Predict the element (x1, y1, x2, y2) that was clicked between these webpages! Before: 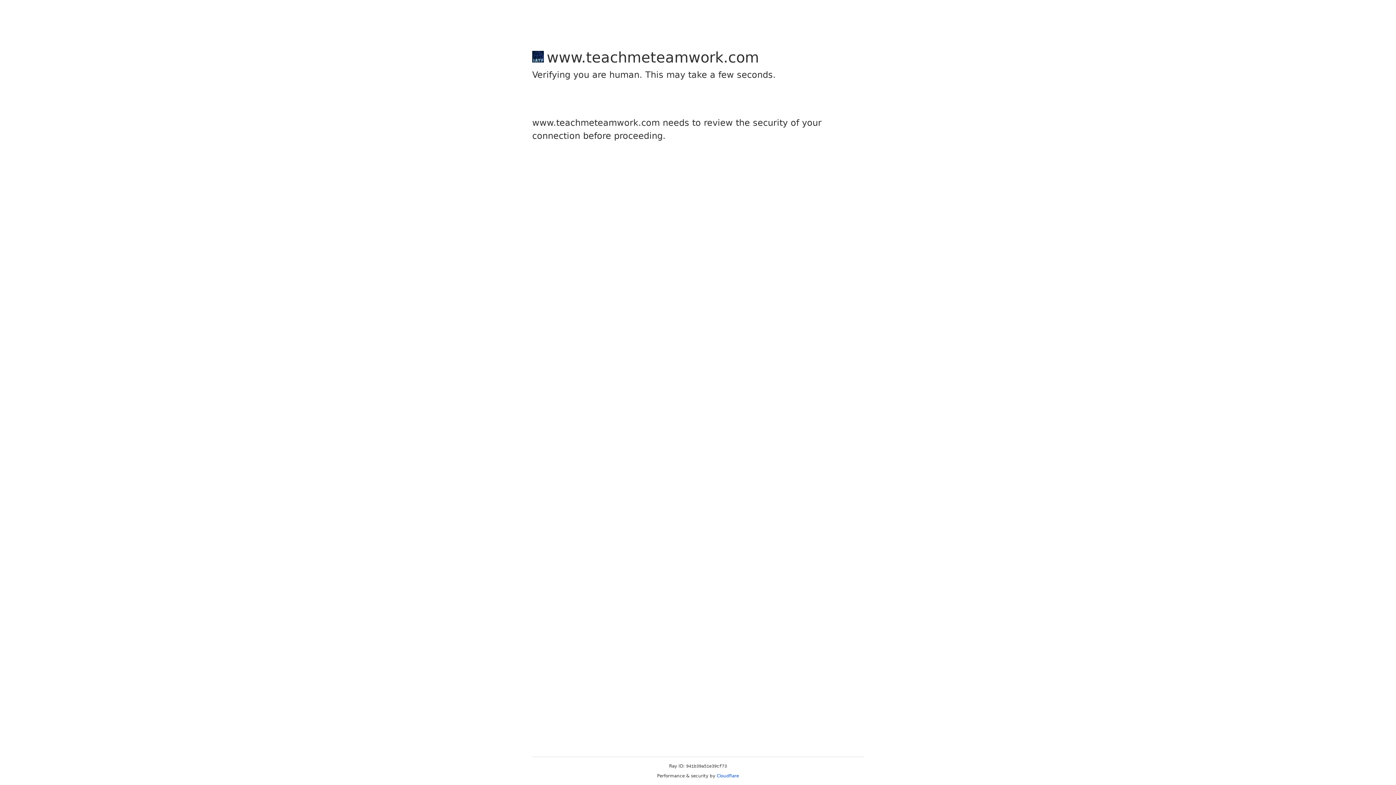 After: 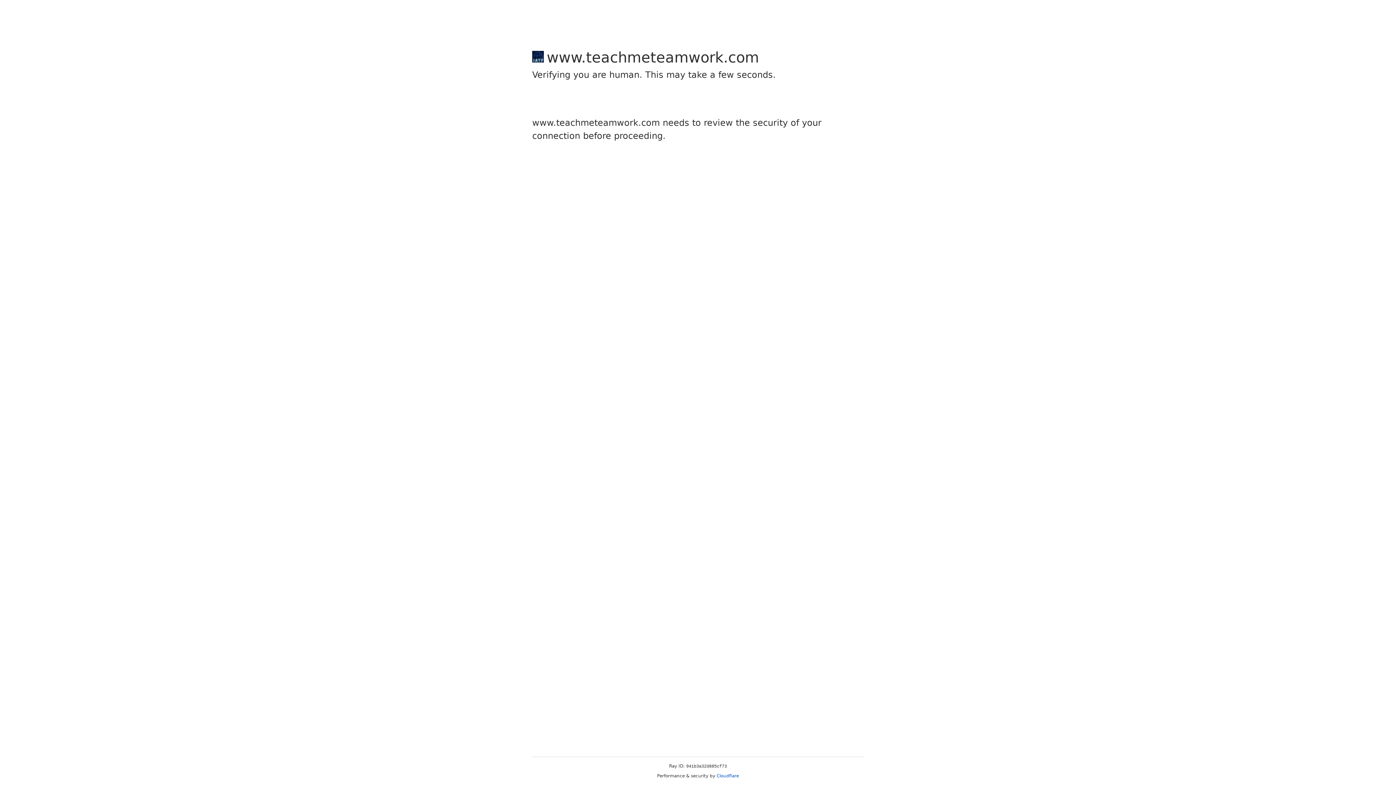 Action: bbox: (716, 773, 739, 778) label: Cloudflare